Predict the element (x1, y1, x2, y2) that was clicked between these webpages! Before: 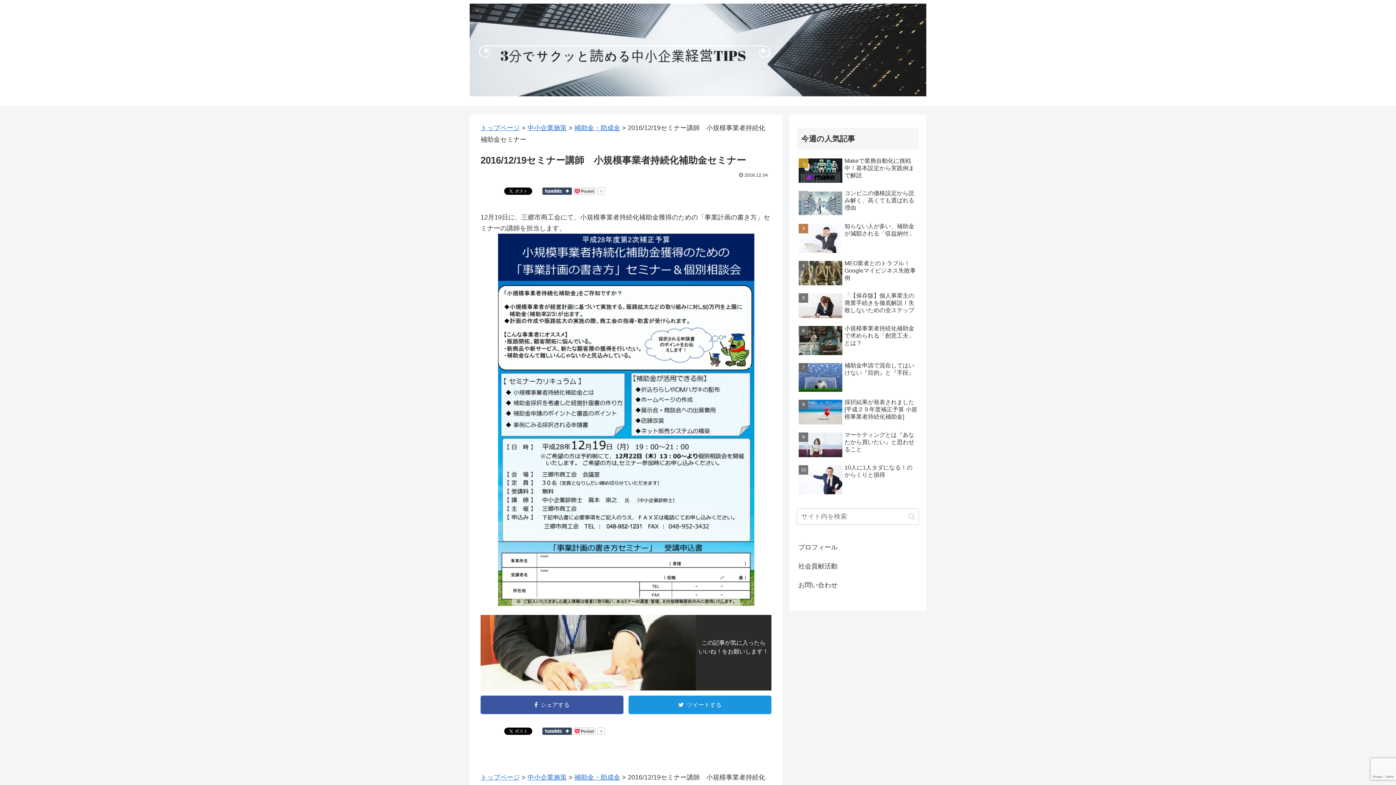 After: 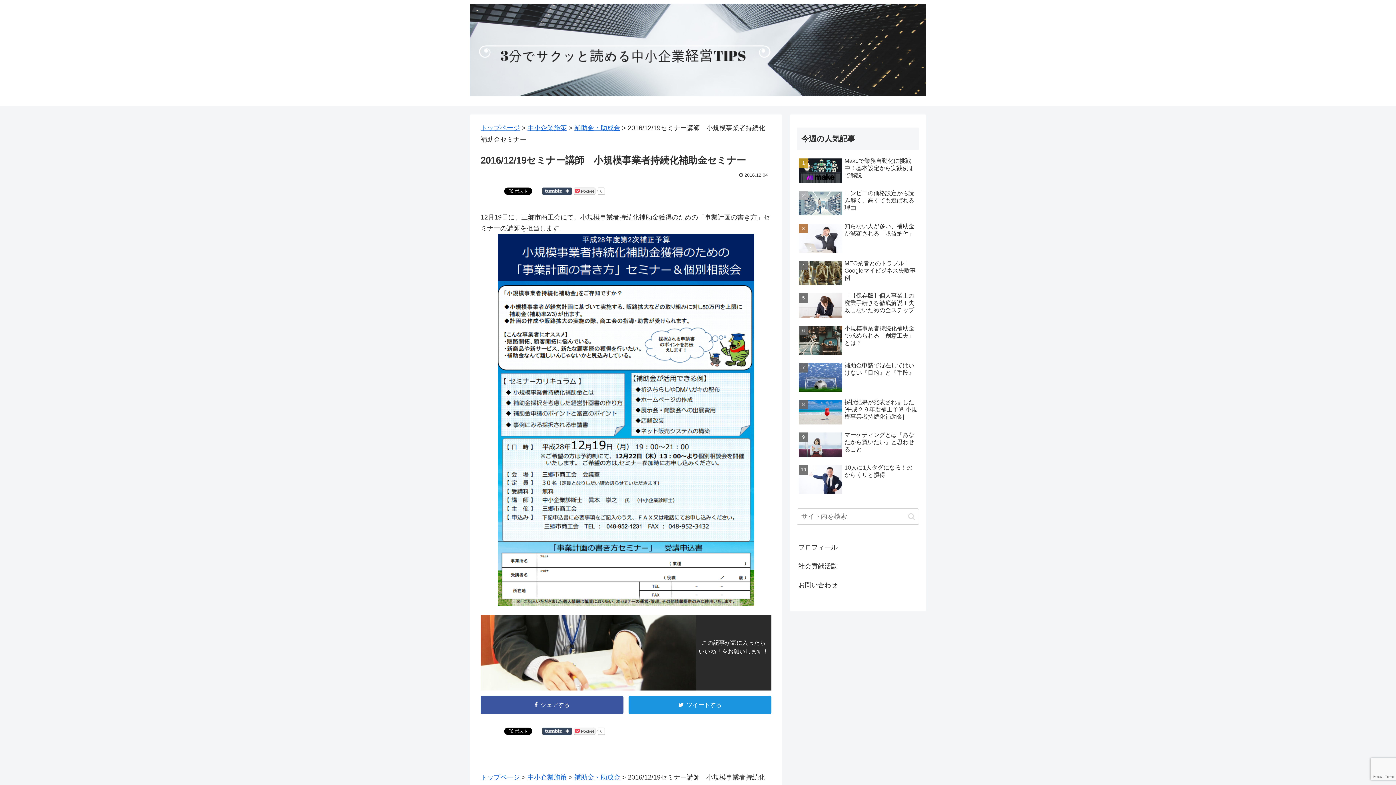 Action: label: Share on Tumblr bbox: (542, 727, 572, 735)